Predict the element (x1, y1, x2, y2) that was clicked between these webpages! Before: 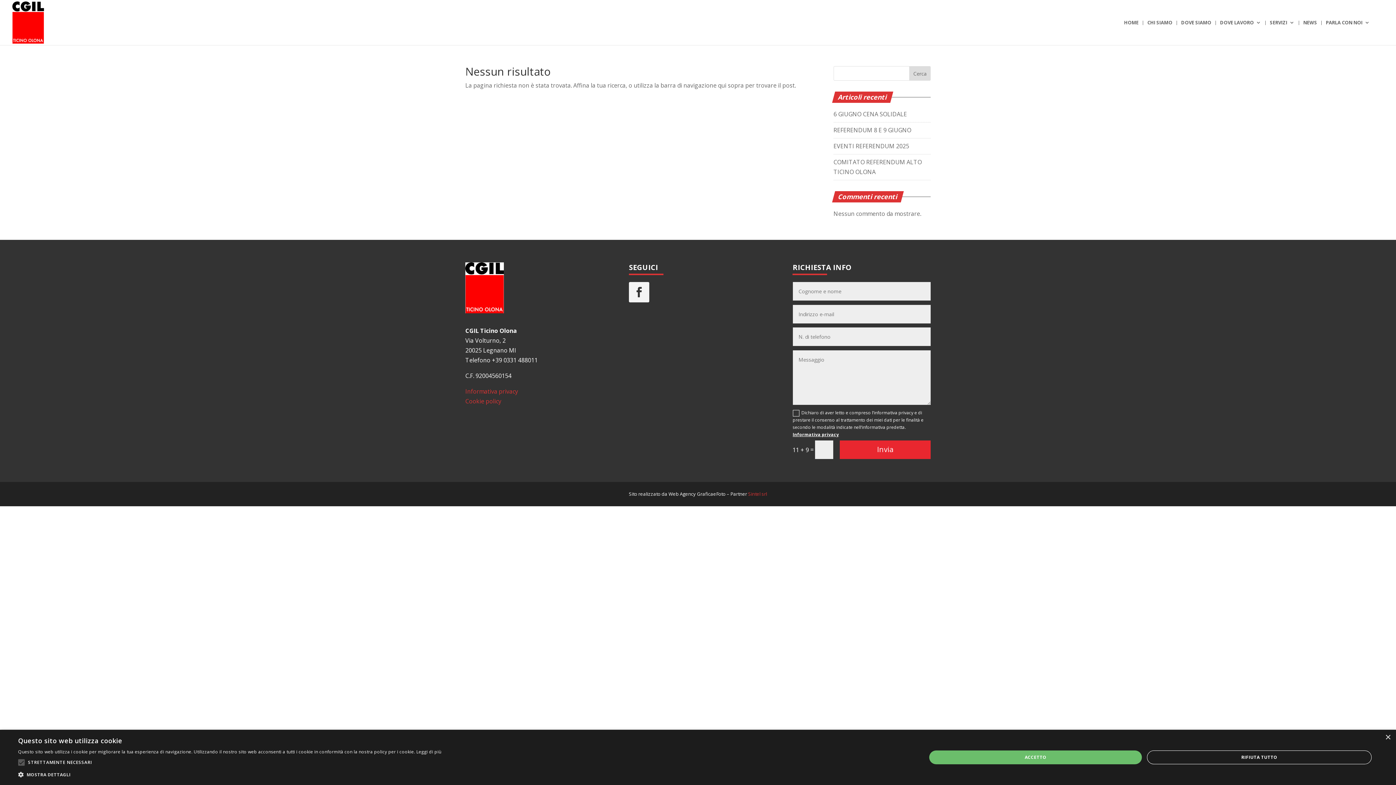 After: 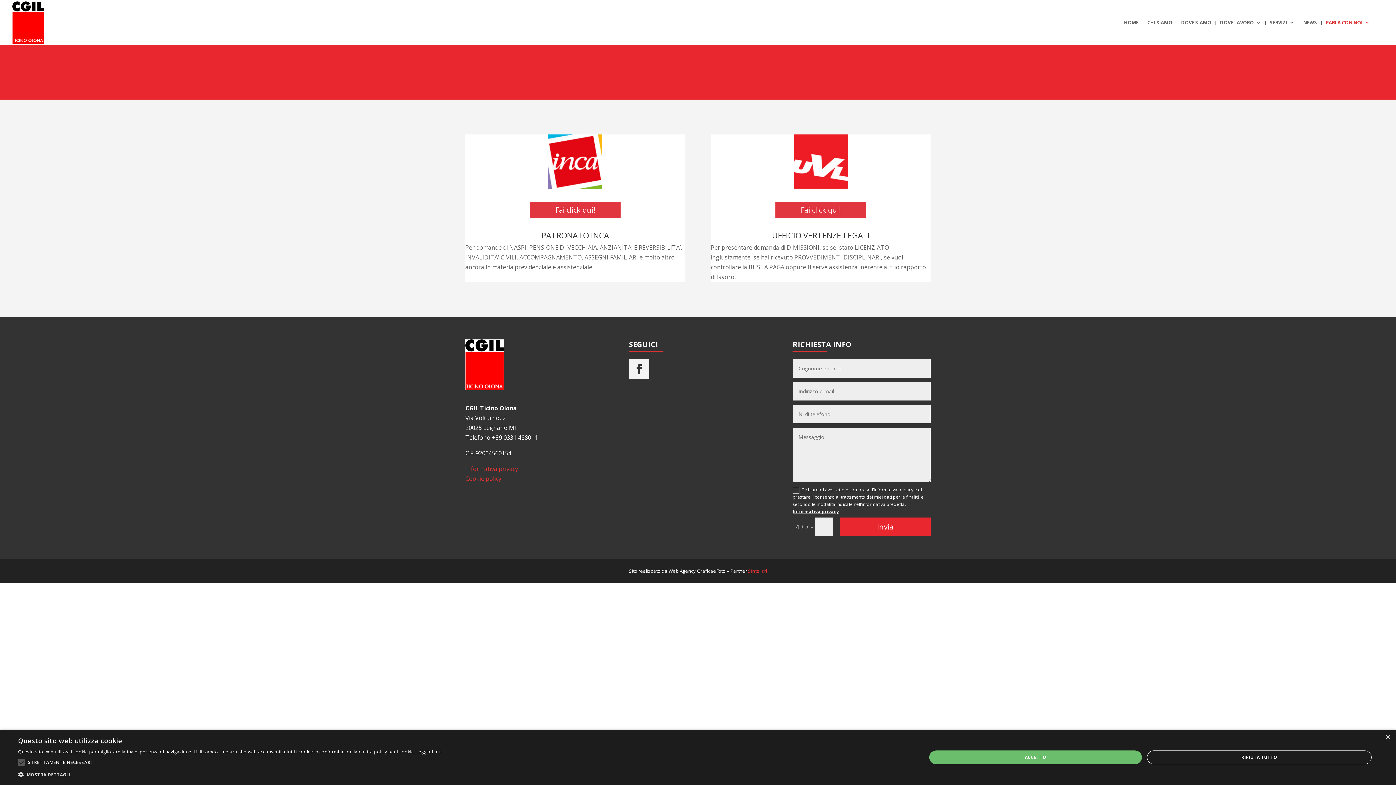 Action: bbox: (1326, 20, 1370, 45) label: PARLA CON NOI